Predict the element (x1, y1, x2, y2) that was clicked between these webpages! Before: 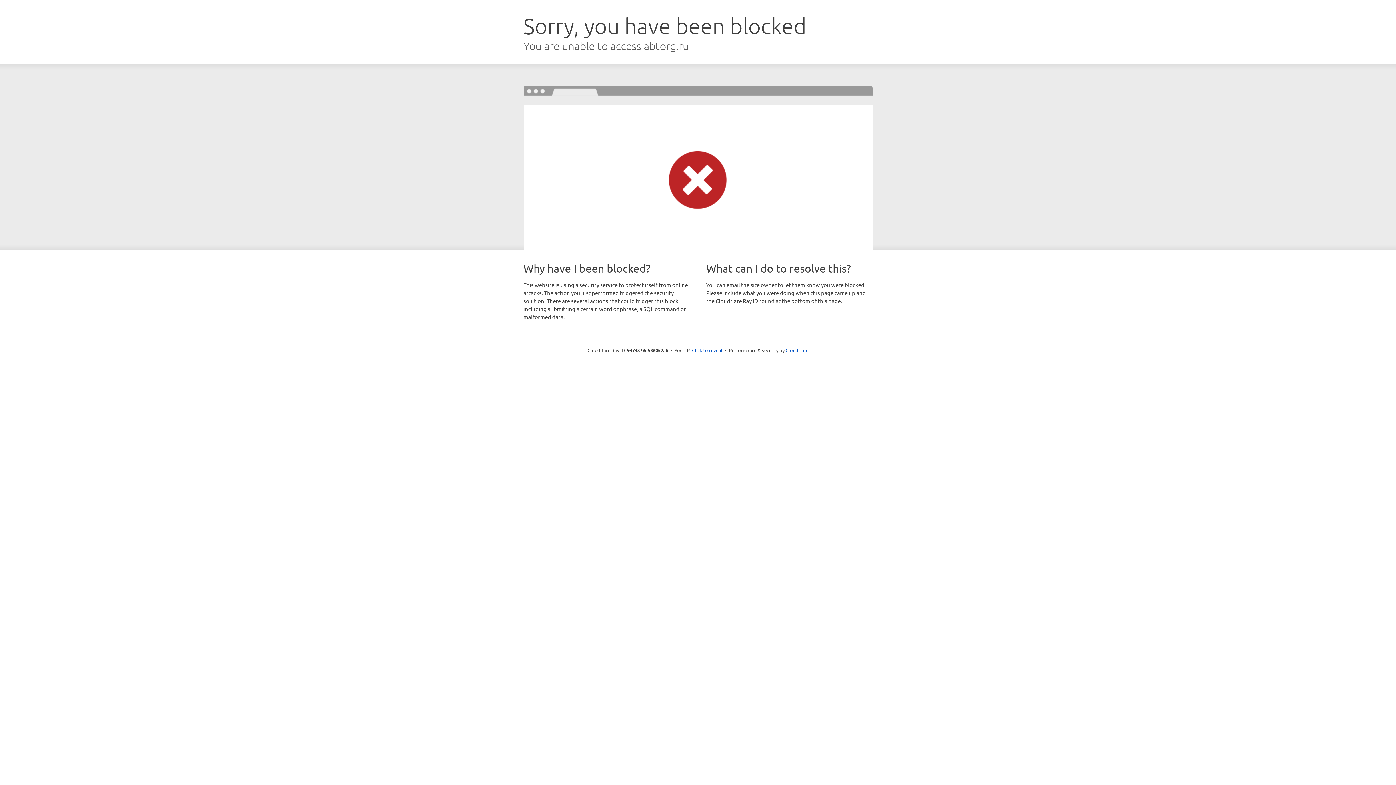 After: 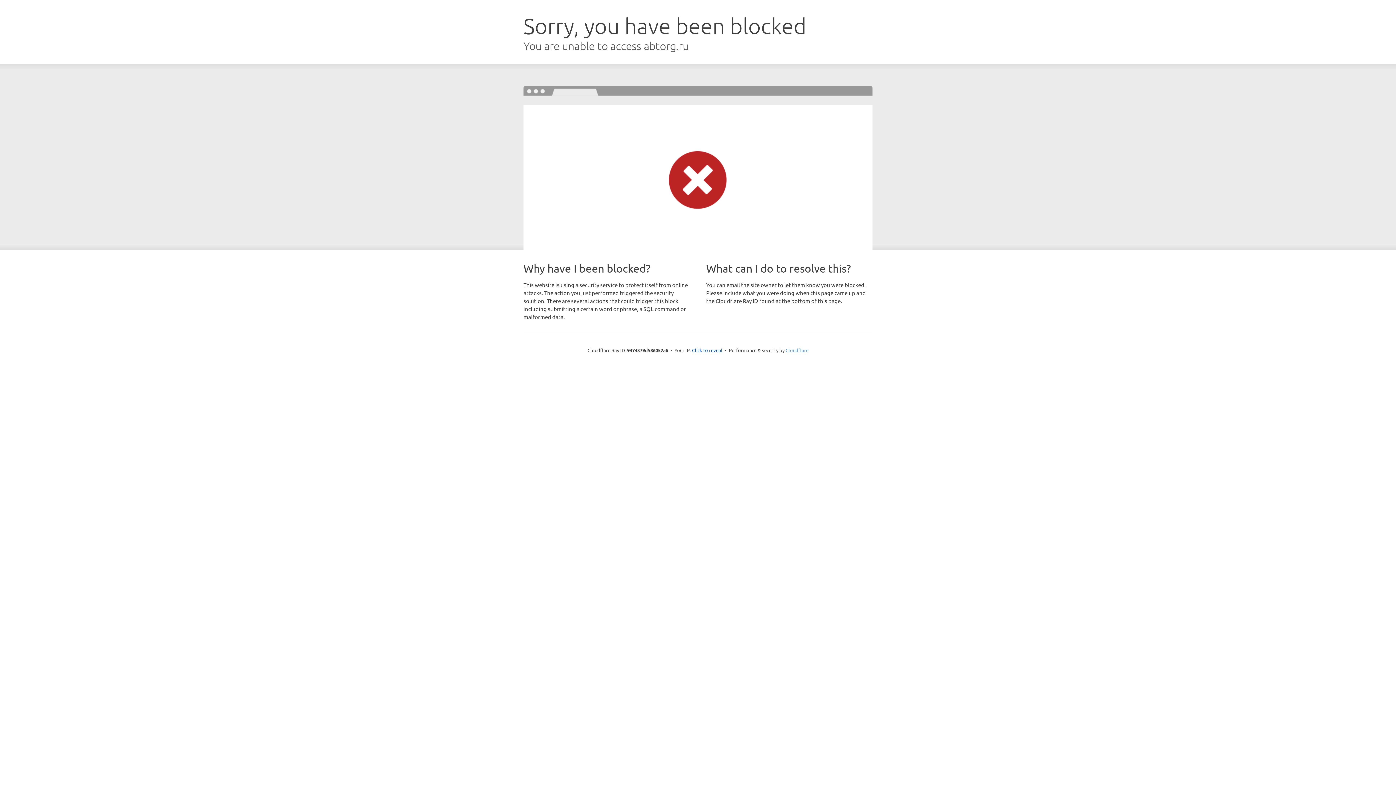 Action: label: Cloudflare bbox: (785, 347, 808, 353)